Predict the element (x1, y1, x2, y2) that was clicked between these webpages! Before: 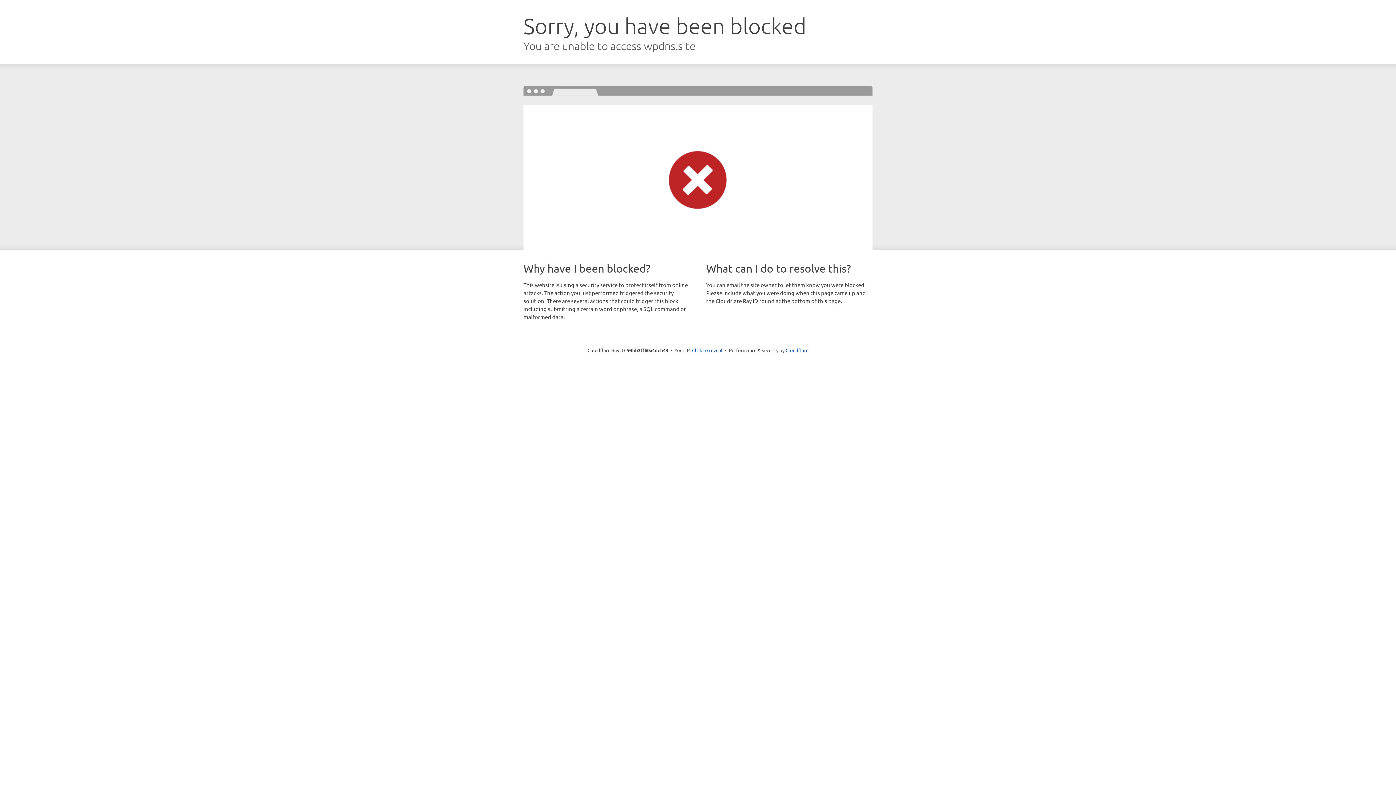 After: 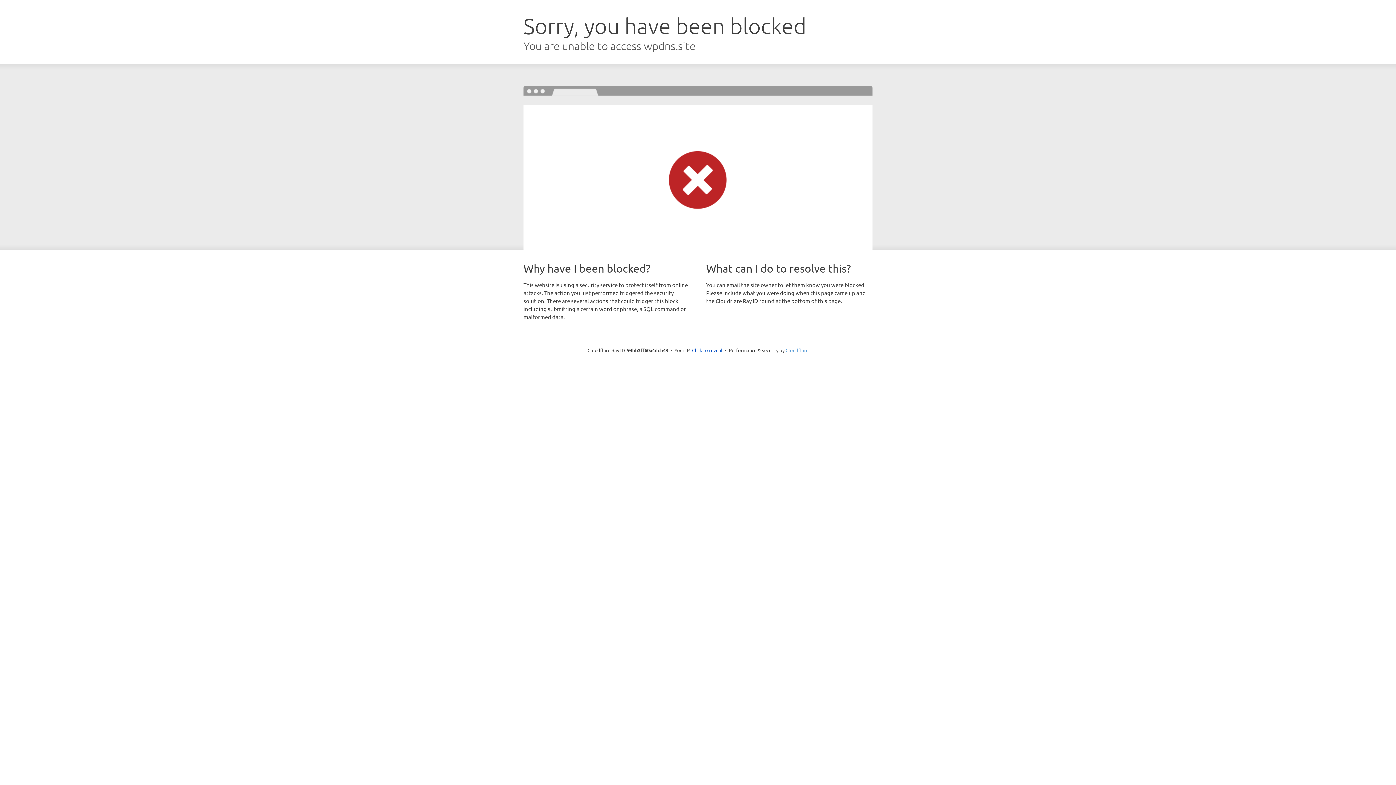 Action: label: Cloudflare bbox: (785, 347, 808, 353)